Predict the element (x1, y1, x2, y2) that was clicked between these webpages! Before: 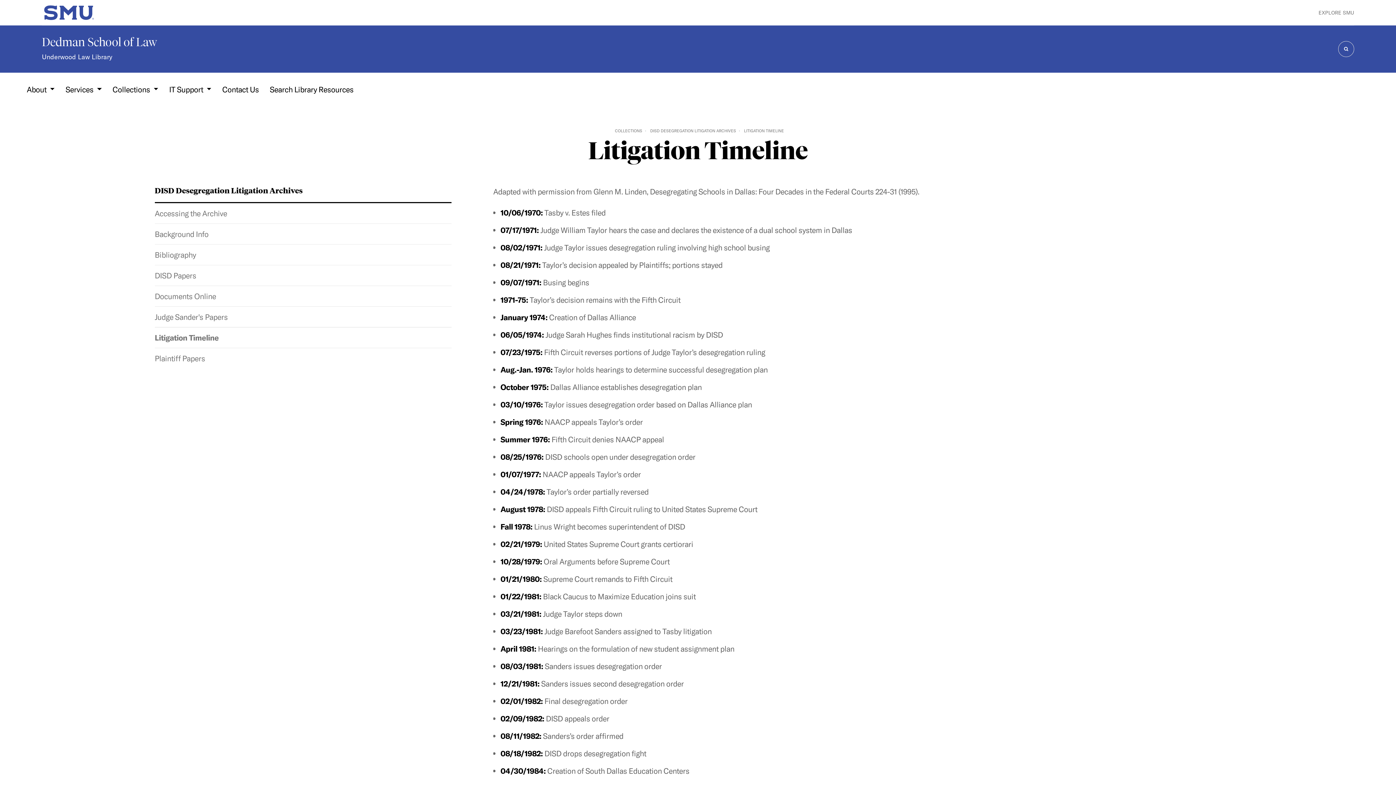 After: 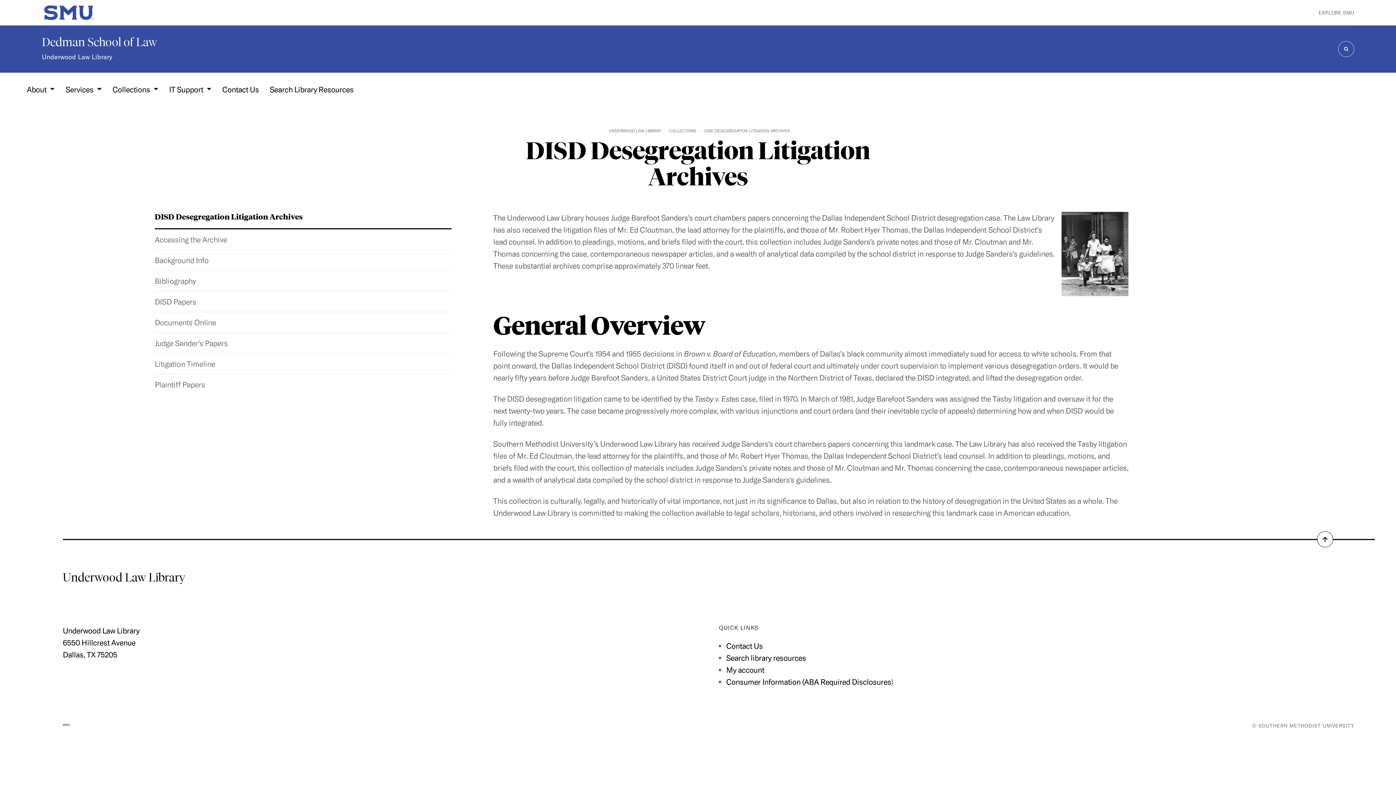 Action: label: DISD Desegregation Litigation Archives bbox: (154, 185, 302, 195)